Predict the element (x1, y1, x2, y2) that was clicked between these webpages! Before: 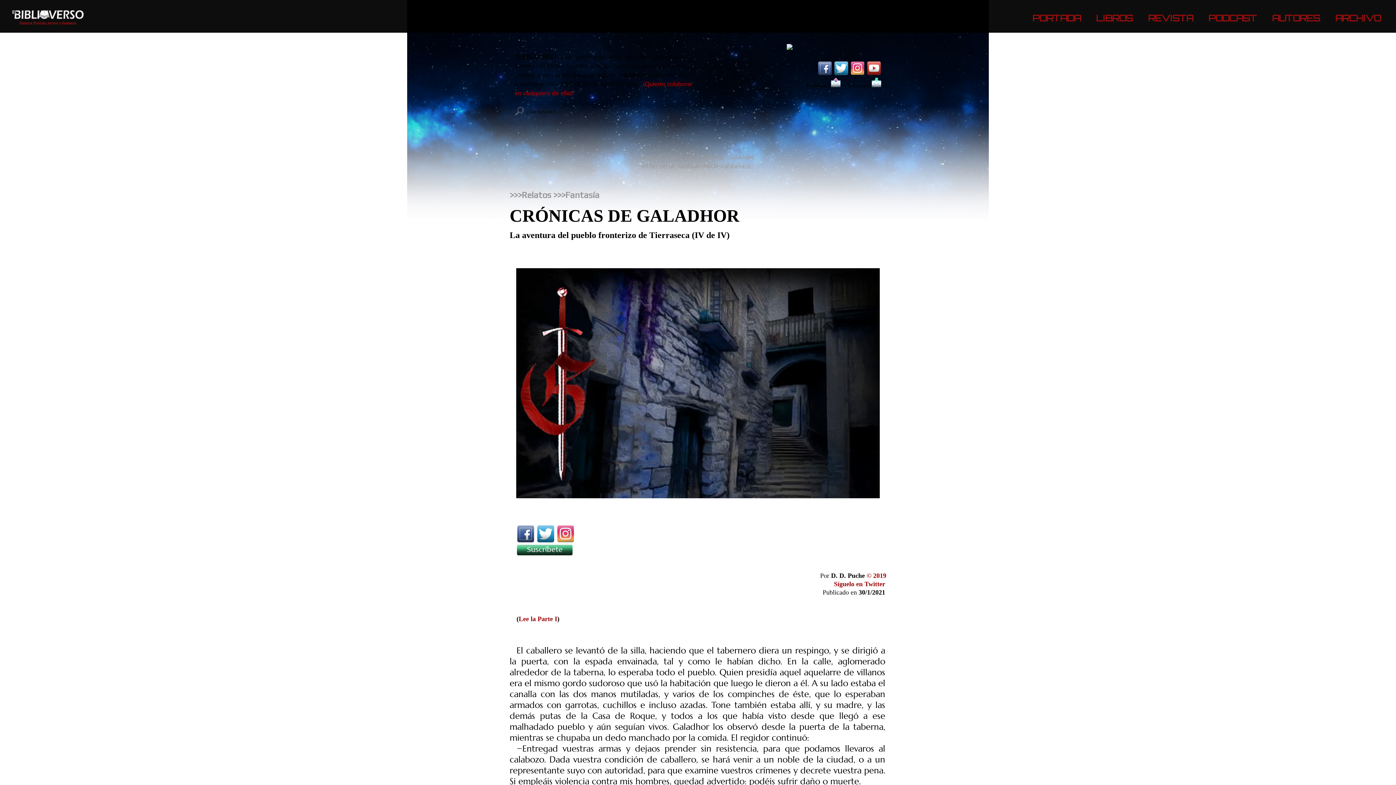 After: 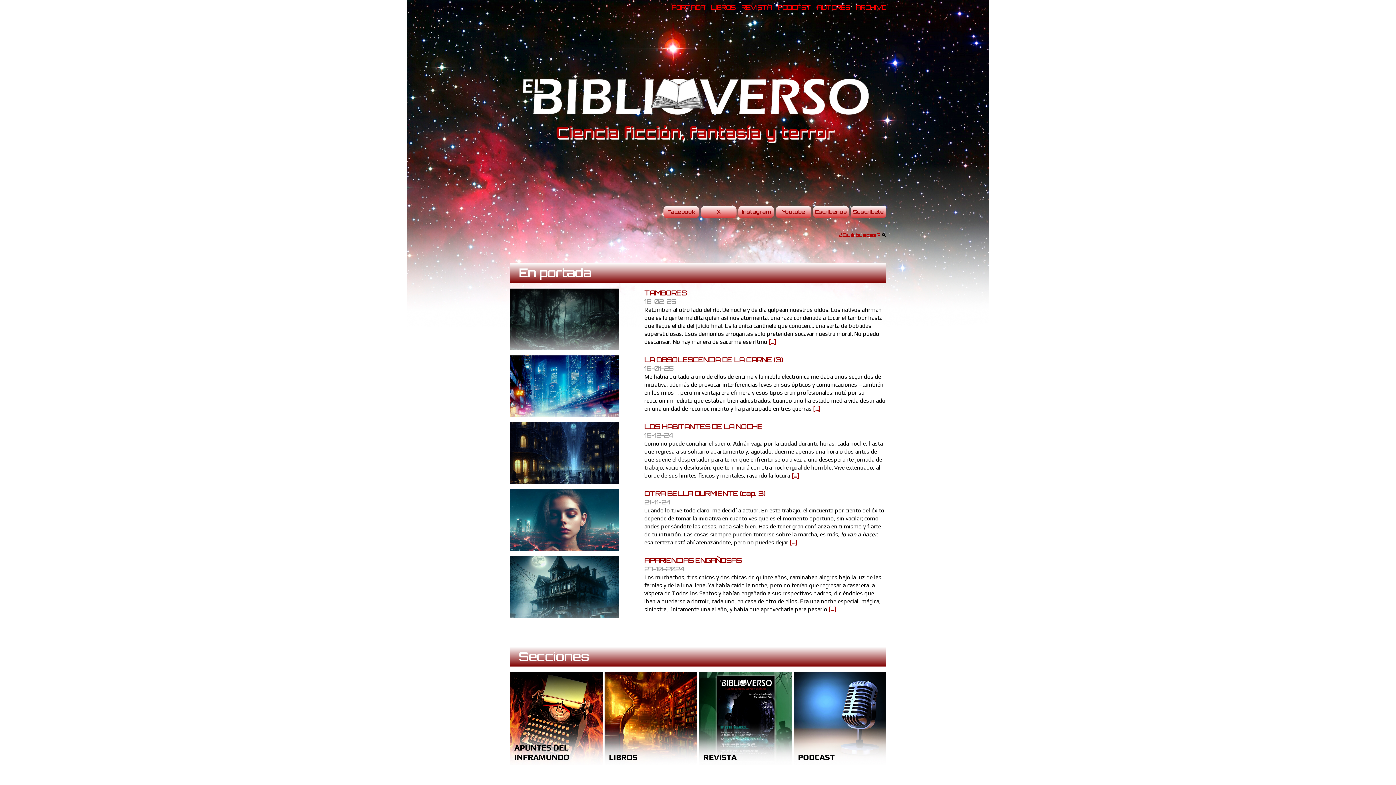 Action: label: PORTADA bbox: (1032, 12, 1081, 23)